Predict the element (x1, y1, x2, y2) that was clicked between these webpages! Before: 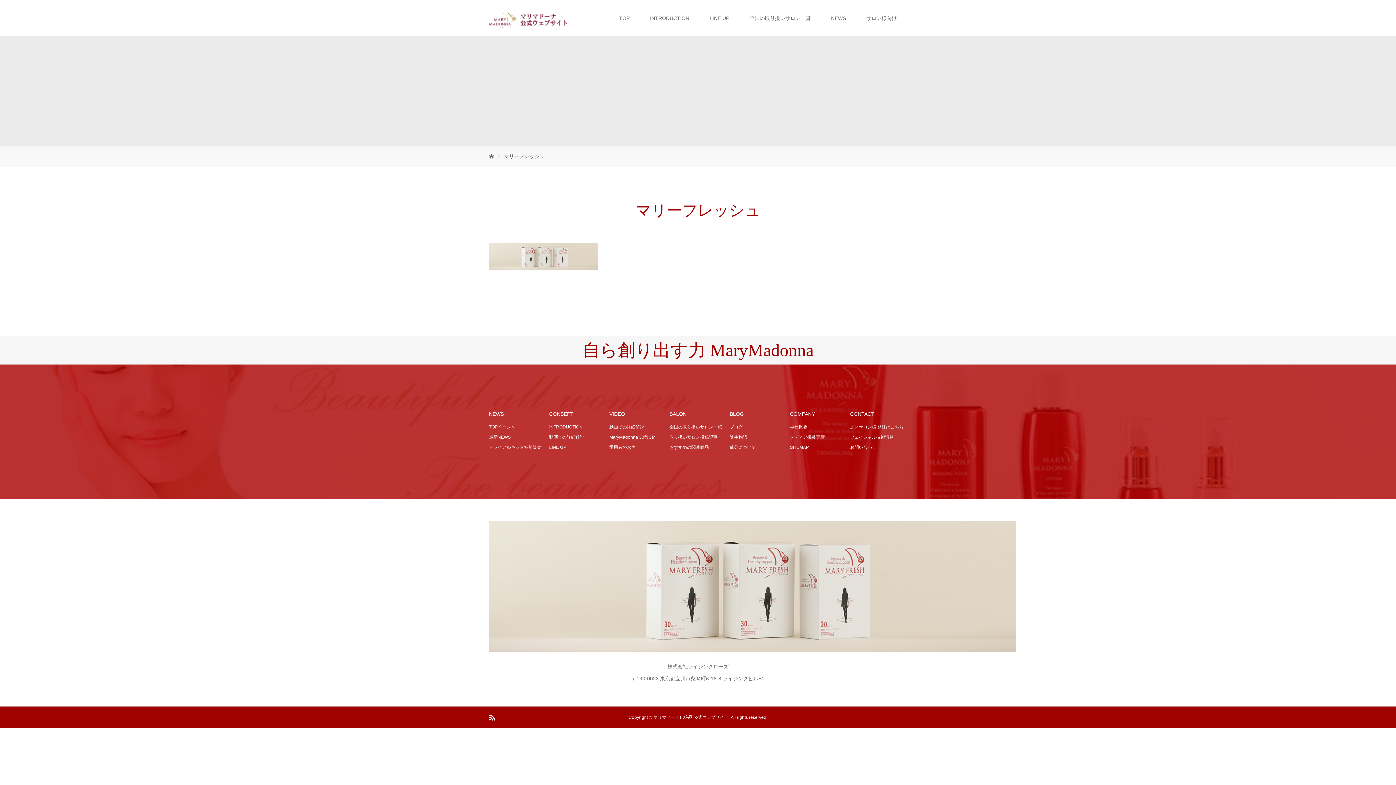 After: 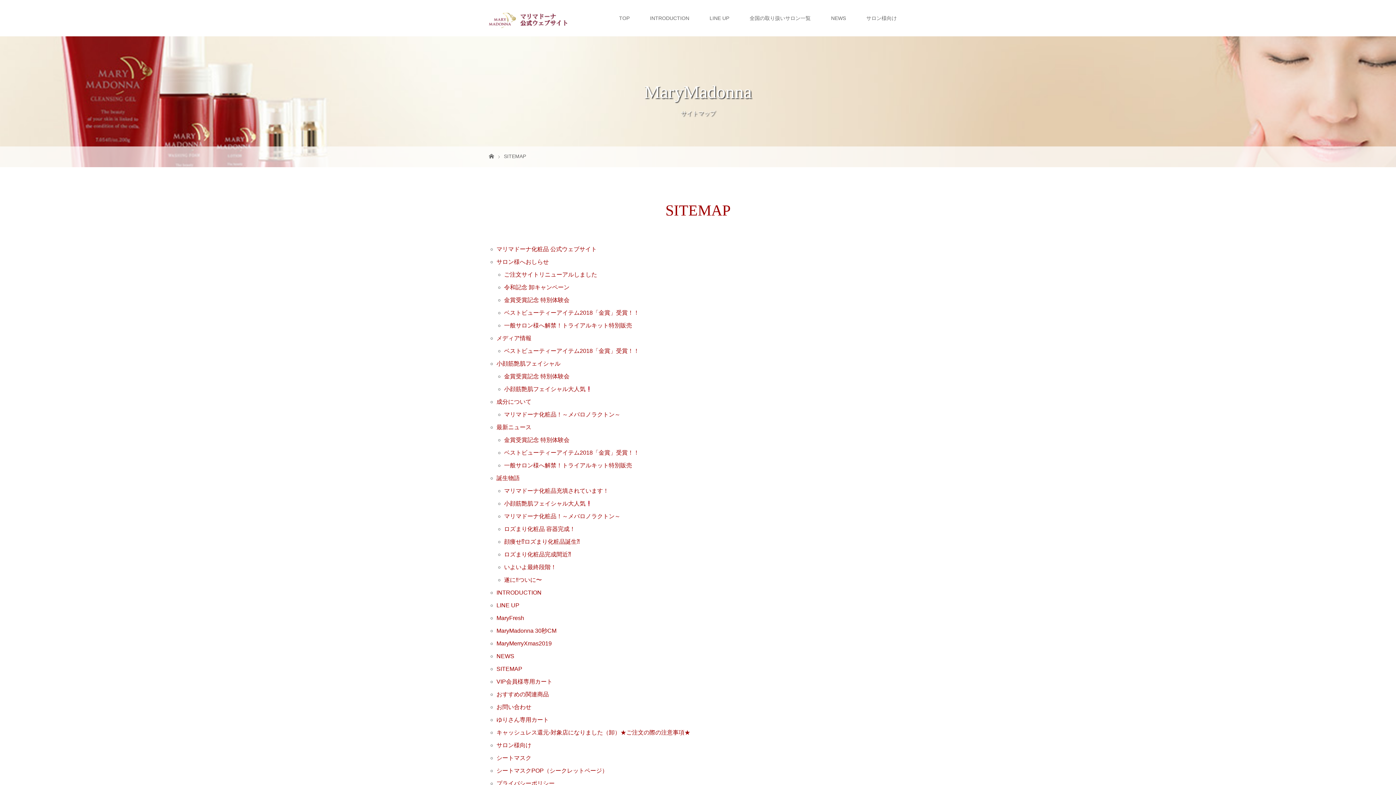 Action: label: SITEMAP bbox: (790, 445, 809, 450)